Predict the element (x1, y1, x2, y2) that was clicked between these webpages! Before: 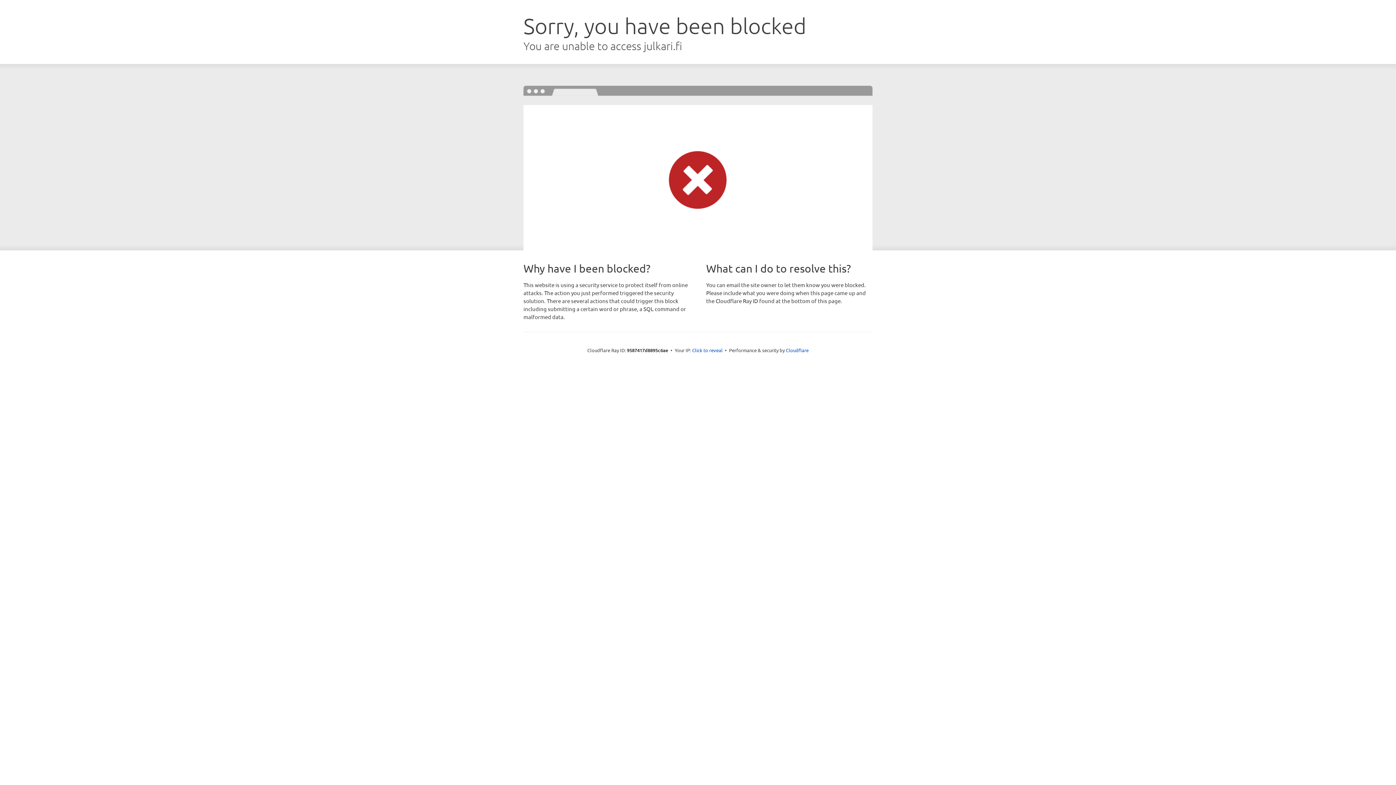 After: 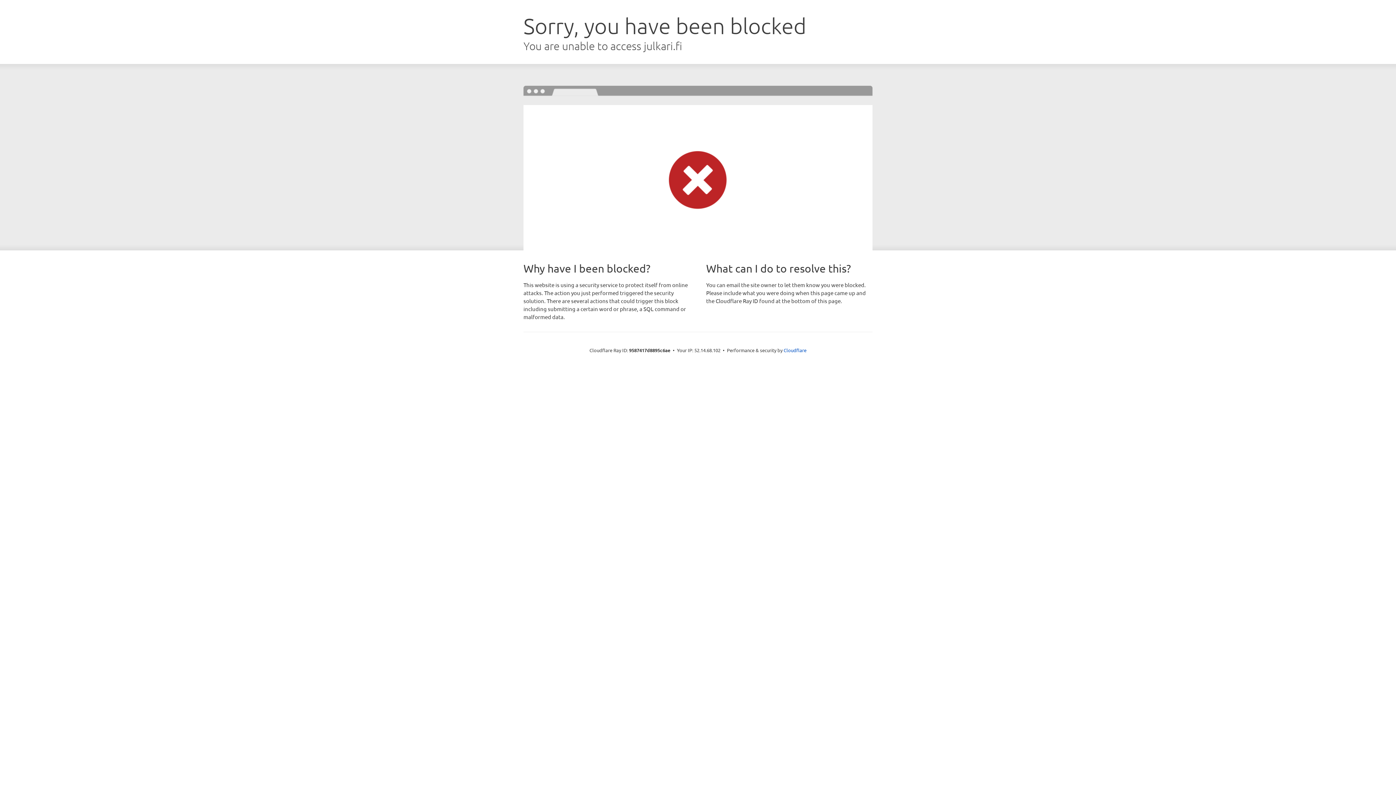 Action: label: Click to reveal bbox: (692, 346, 722, 353)